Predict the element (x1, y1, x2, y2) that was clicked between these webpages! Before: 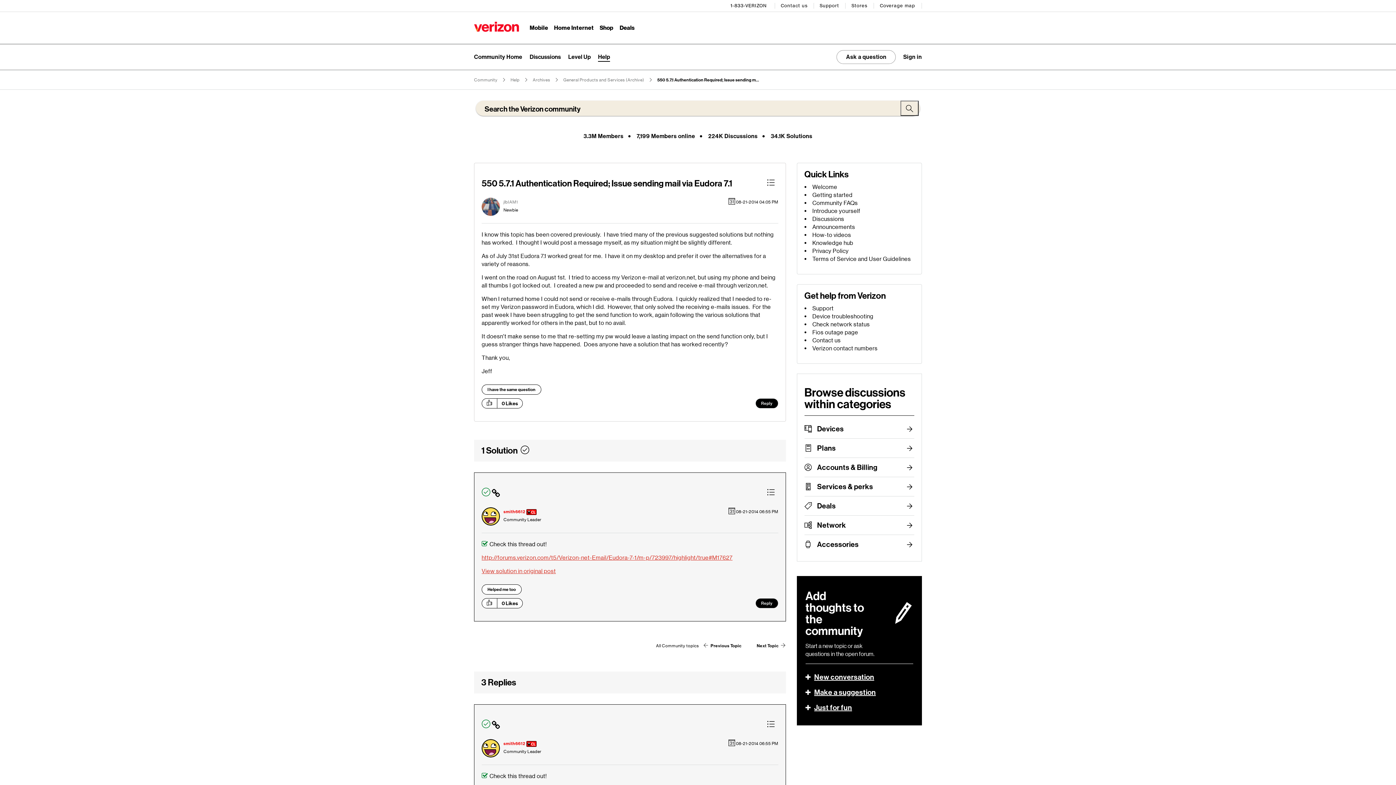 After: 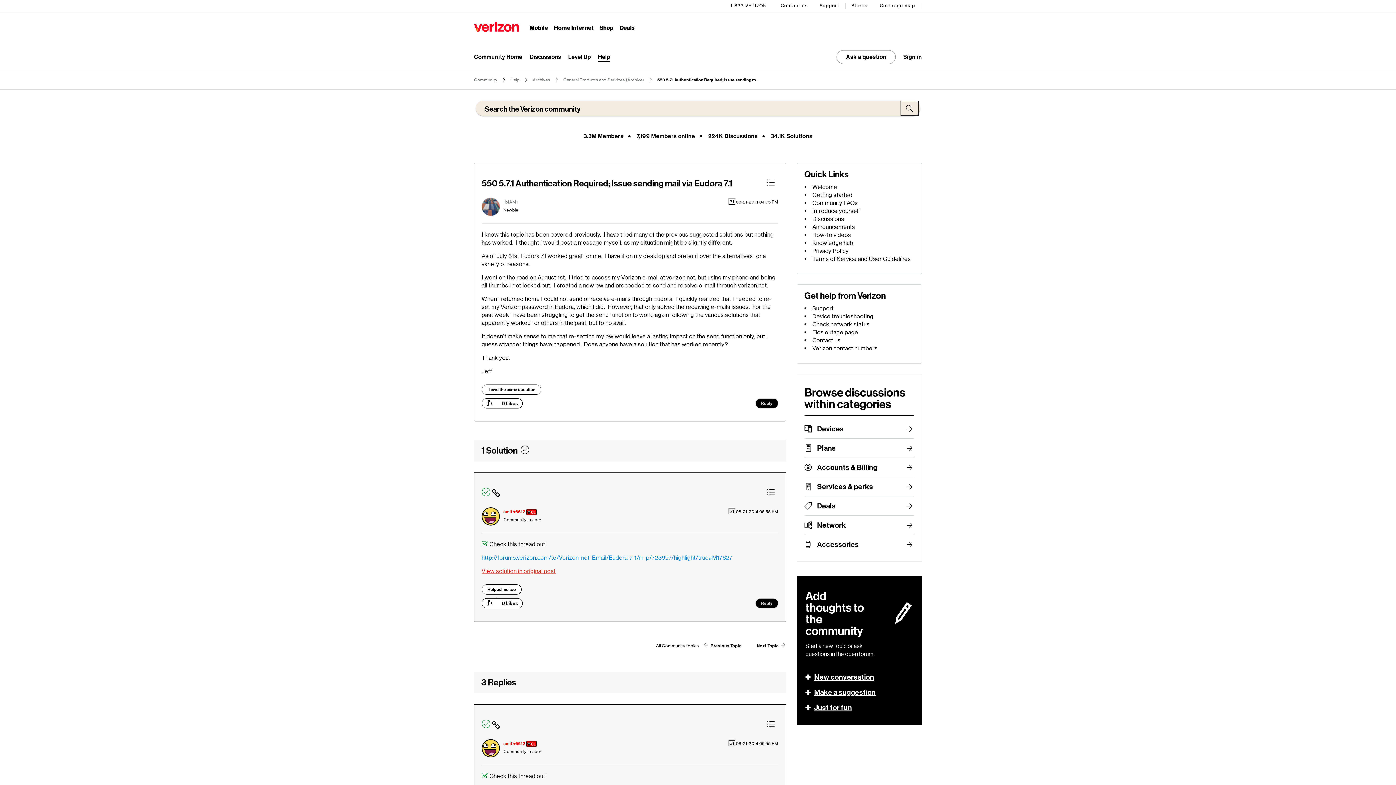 Action: bbox: (481, 554, 732, 561) label: http://forums.verizon.com/t5/Verizon-net-Email/Eudora-7-1/m-p/723997/highlight/true#M17627